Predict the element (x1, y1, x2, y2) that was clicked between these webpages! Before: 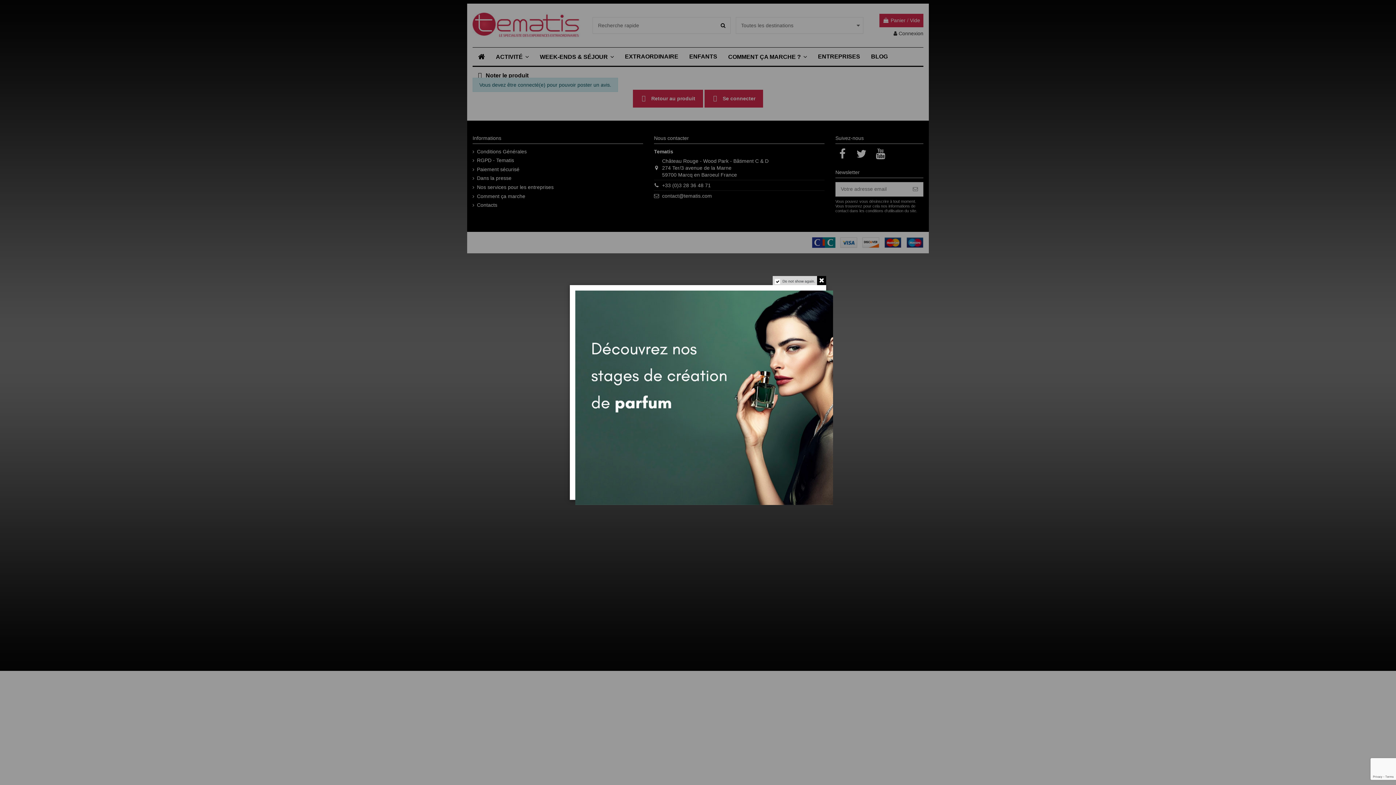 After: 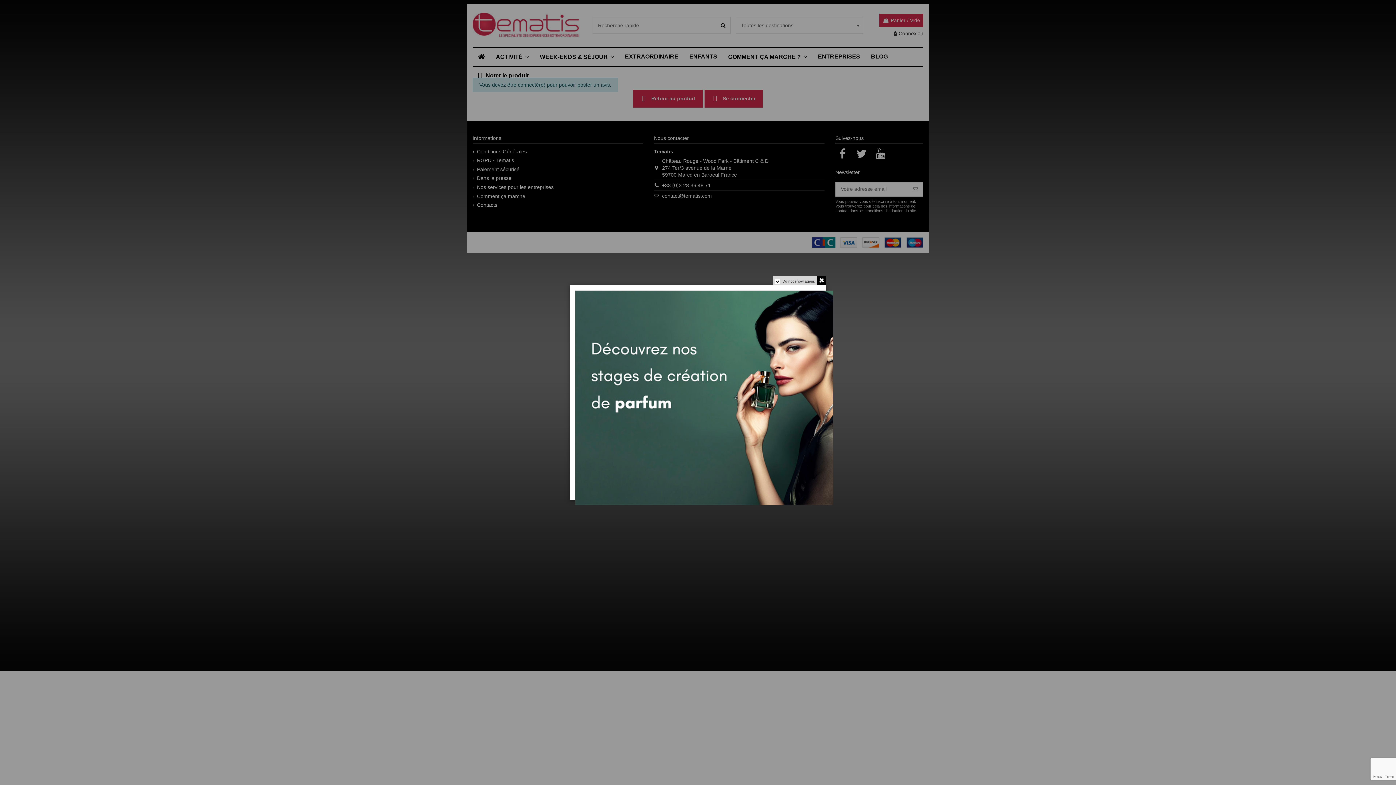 Action: bbox: (575, 394, 833, 400)